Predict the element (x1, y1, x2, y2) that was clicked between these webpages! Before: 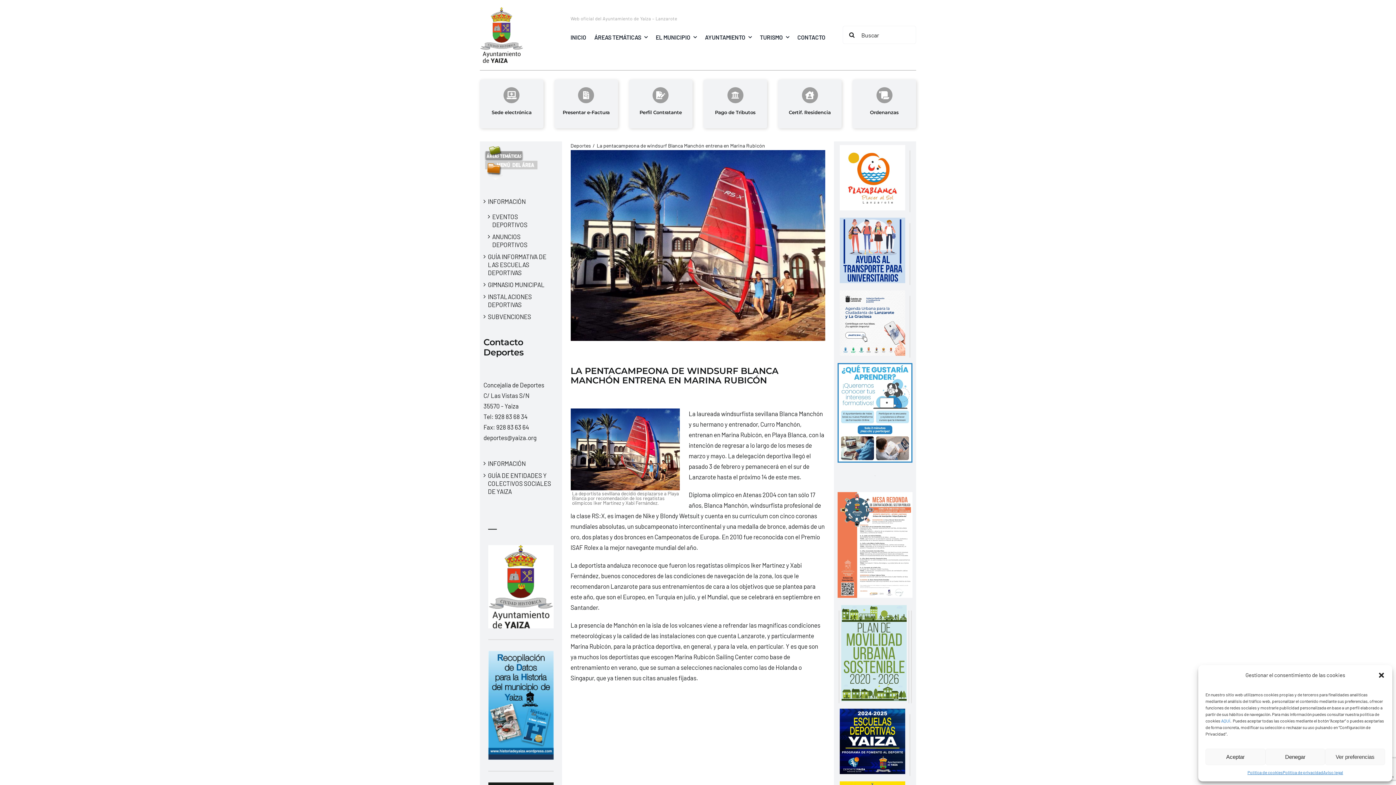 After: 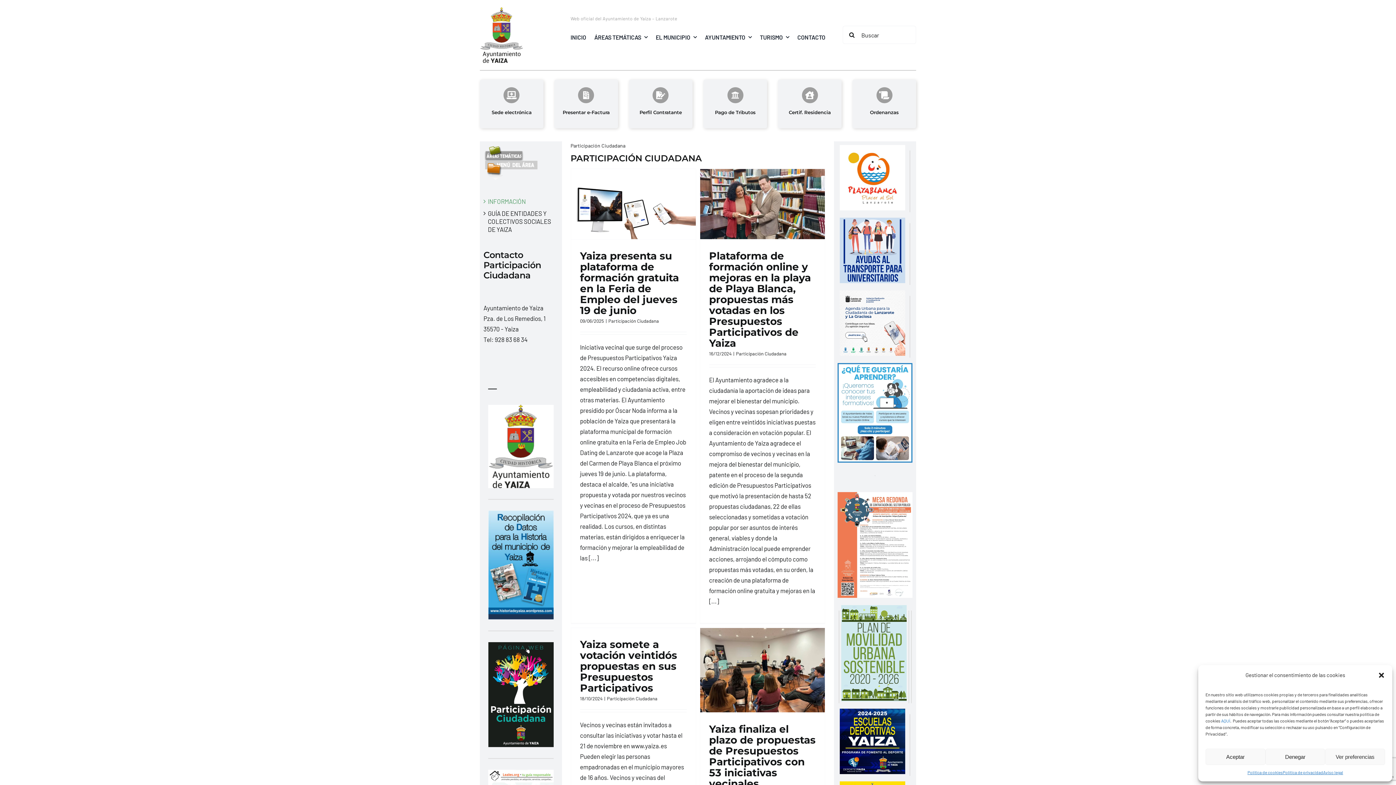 Action: label: INFORMACIÓN bbox: (487, 459, 525, 467)